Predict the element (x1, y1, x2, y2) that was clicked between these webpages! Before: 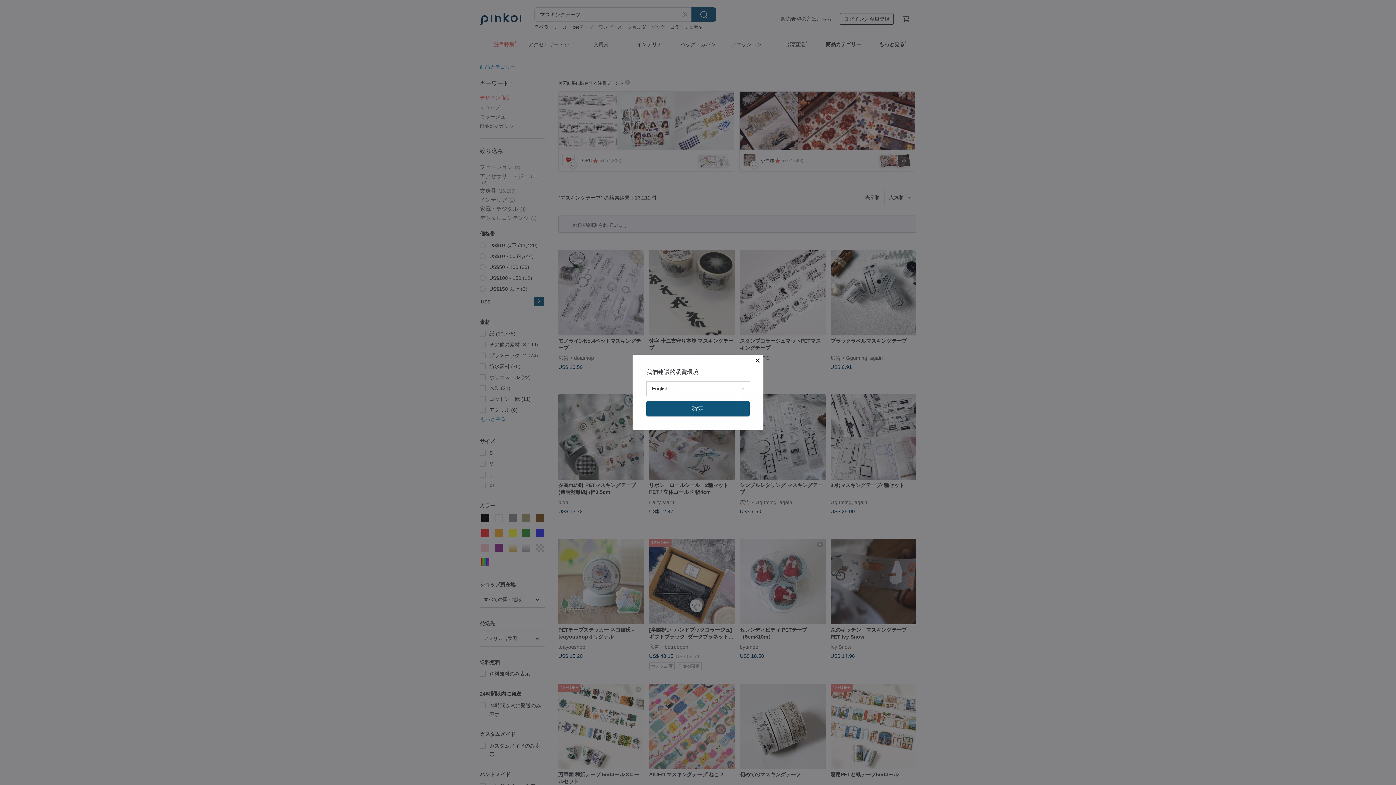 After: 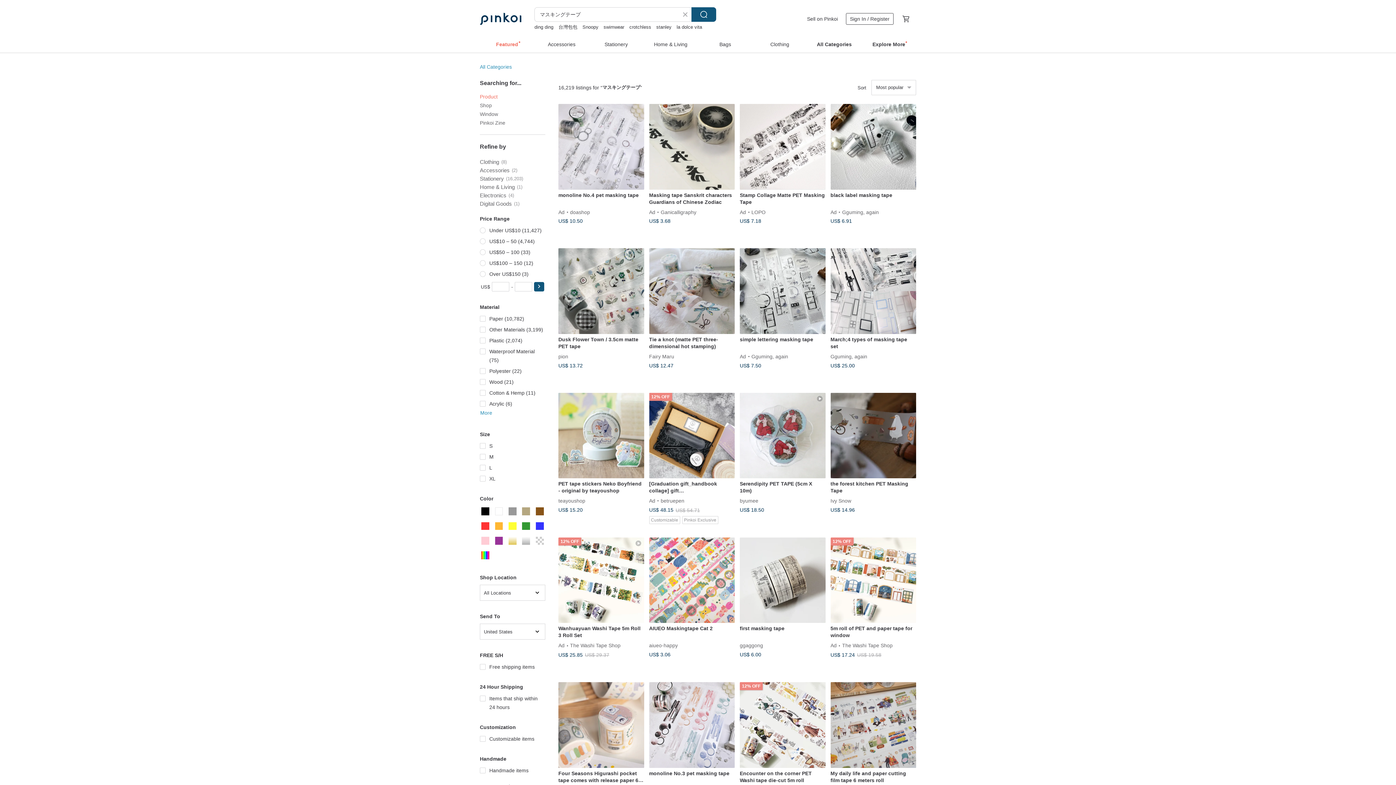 Action: bbox: (646, 401, 749, 416) label: 確定